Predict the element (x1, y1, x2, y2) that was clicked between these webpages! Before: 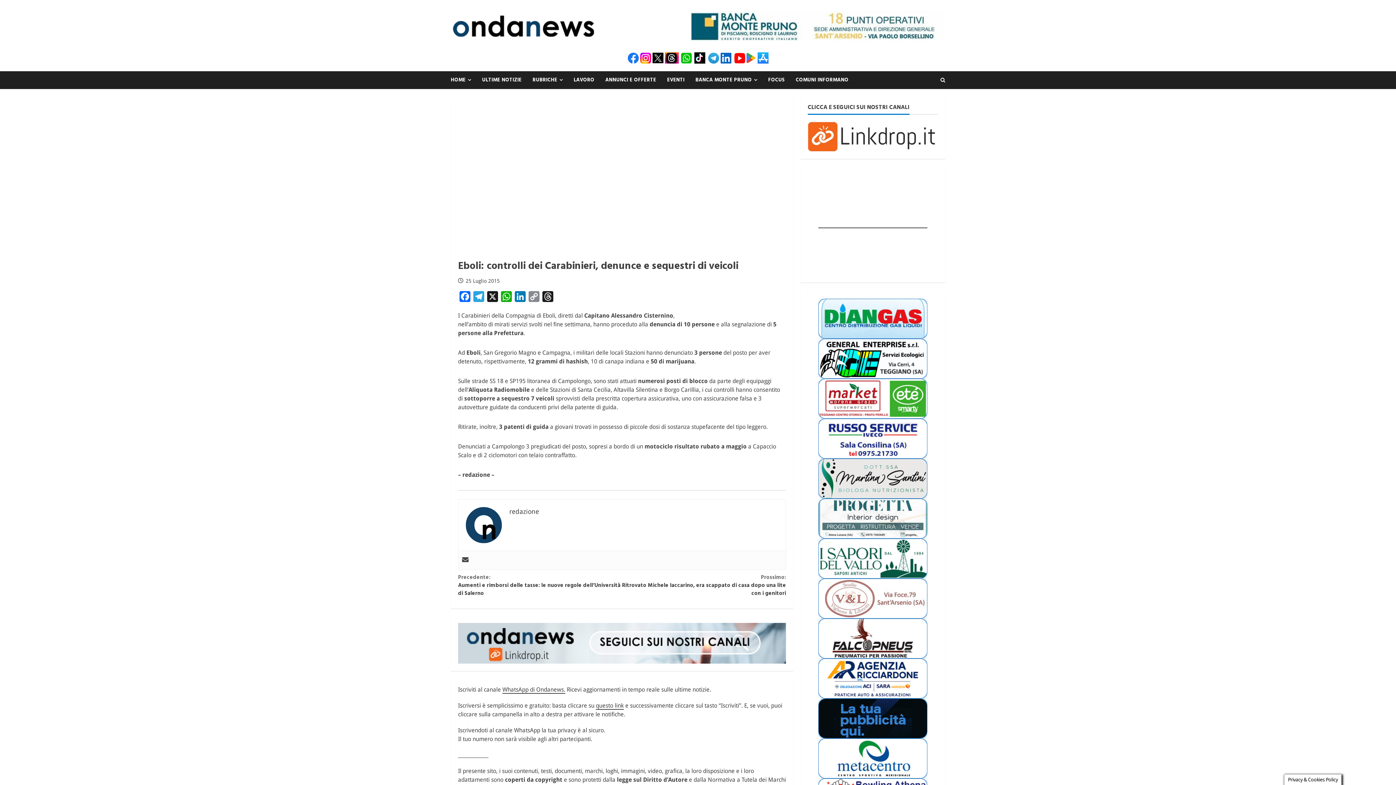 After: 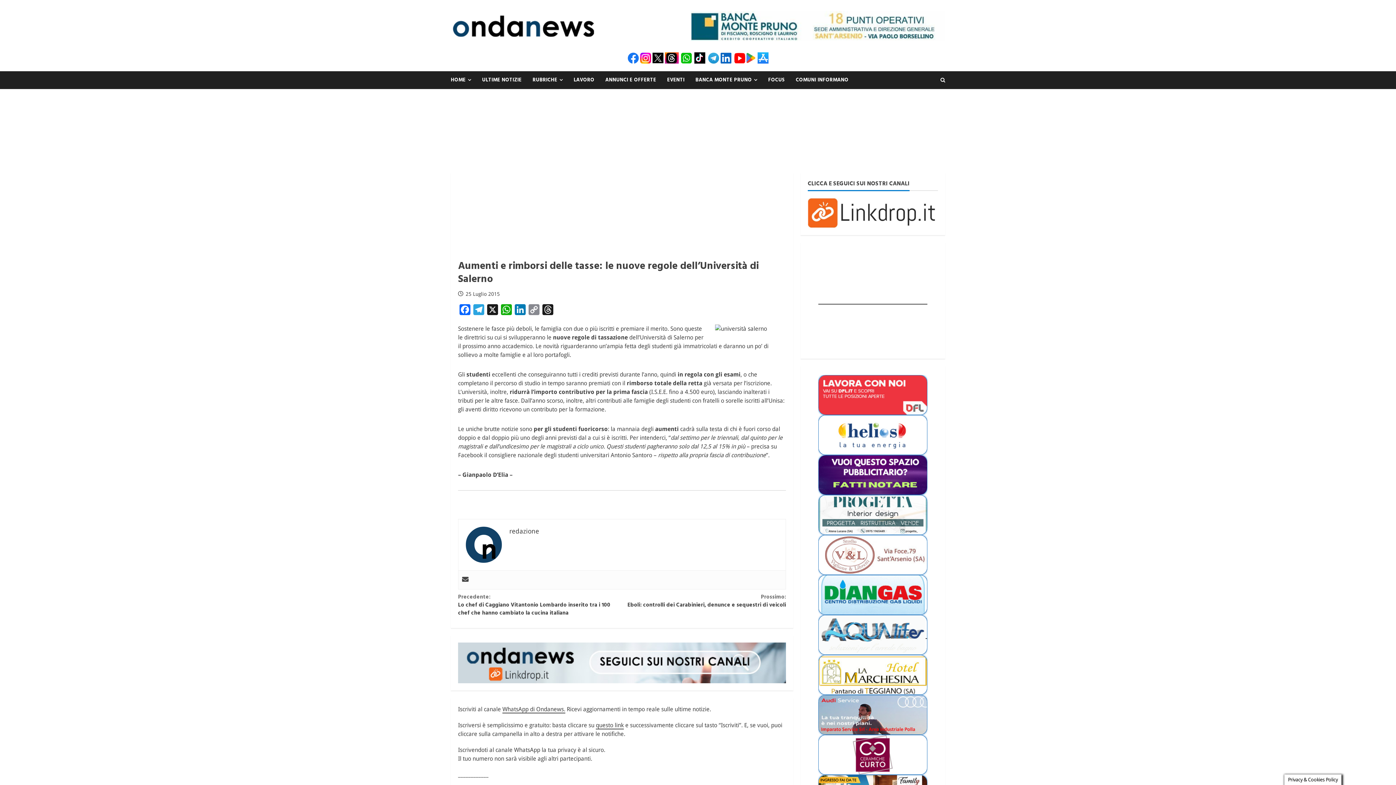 Action: label: Precedente:
Aumenti e rimborsi delle tasse: le nuove regole dell’Università di Salerno bbox: (458, 570, 622, 594)